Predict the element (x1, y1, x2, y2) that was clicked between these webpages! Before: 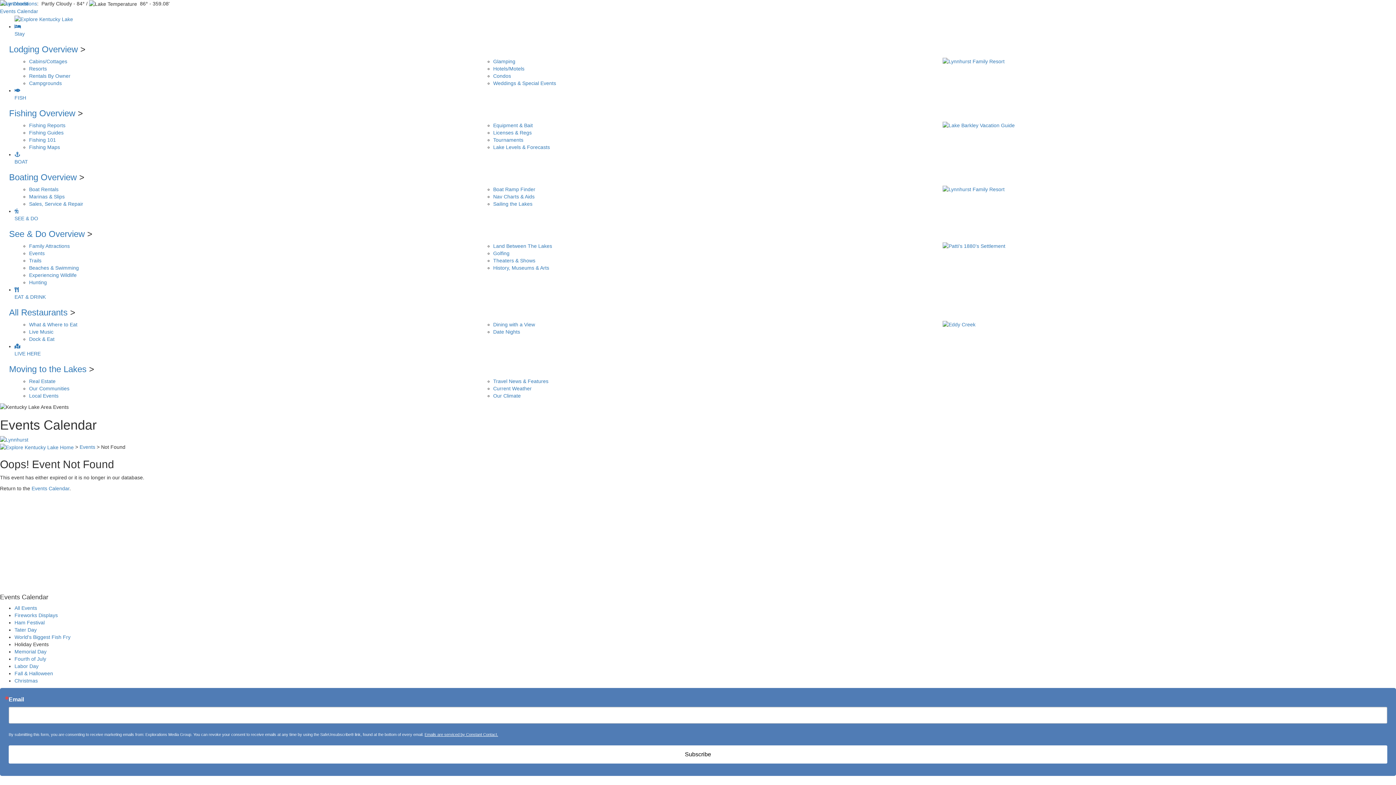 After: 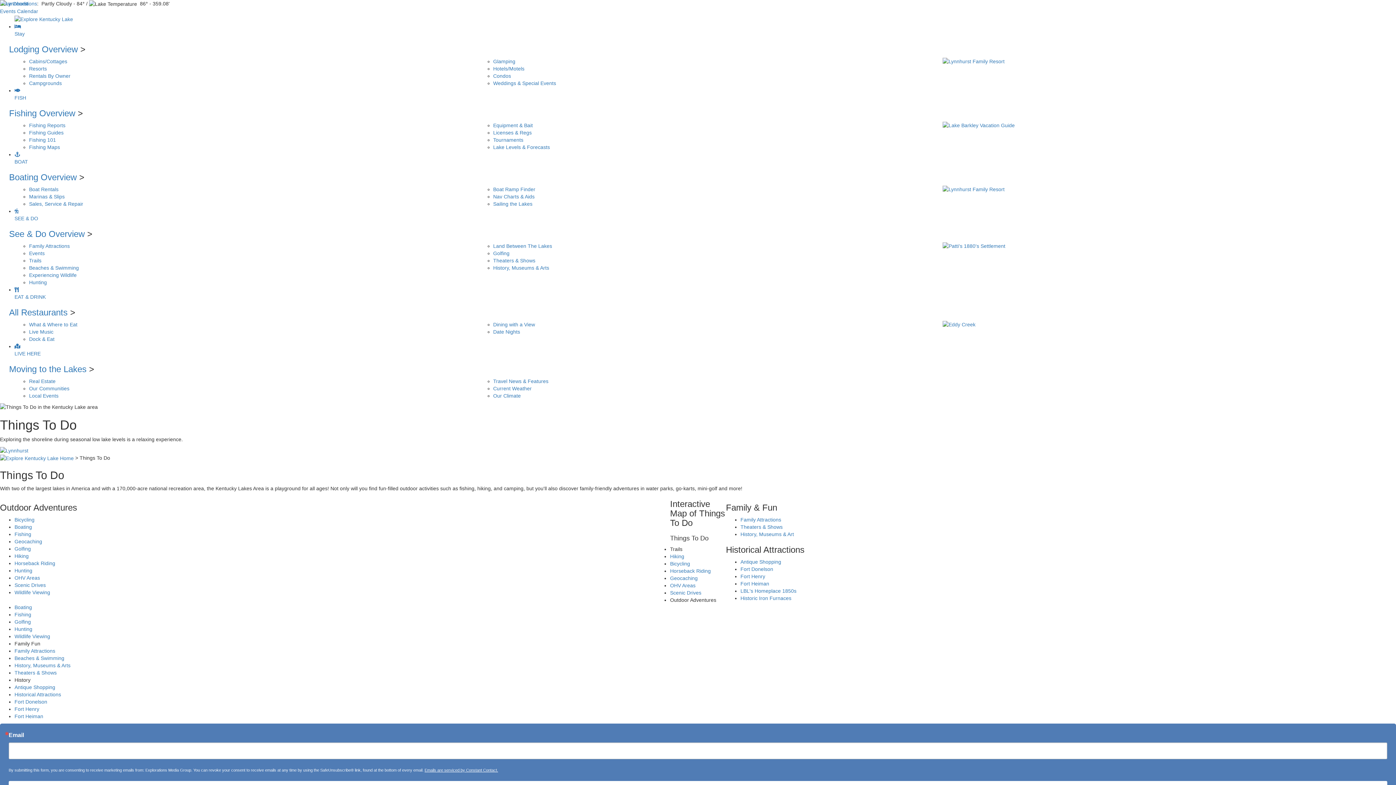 Action: label: See & Do Overview bbox: (9, 228, 84, 238)